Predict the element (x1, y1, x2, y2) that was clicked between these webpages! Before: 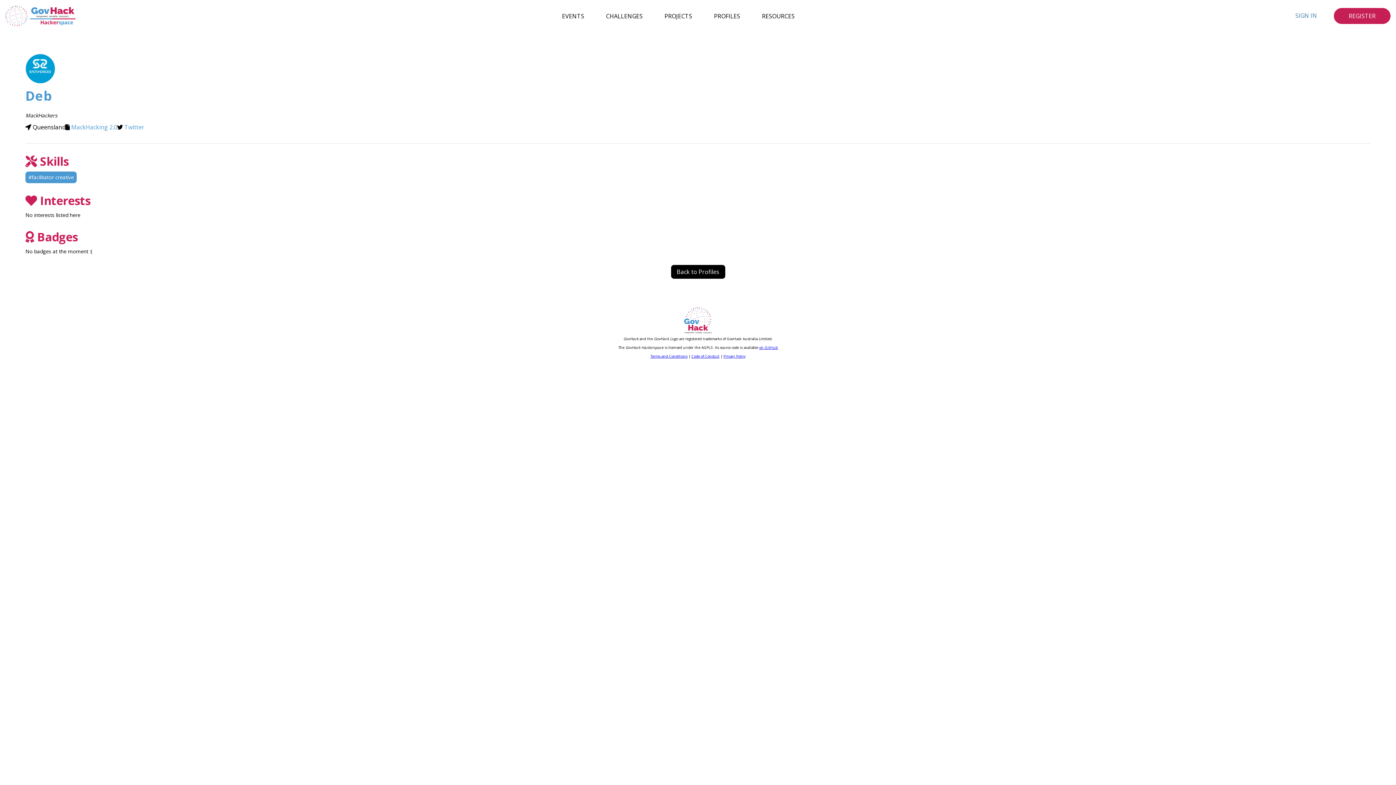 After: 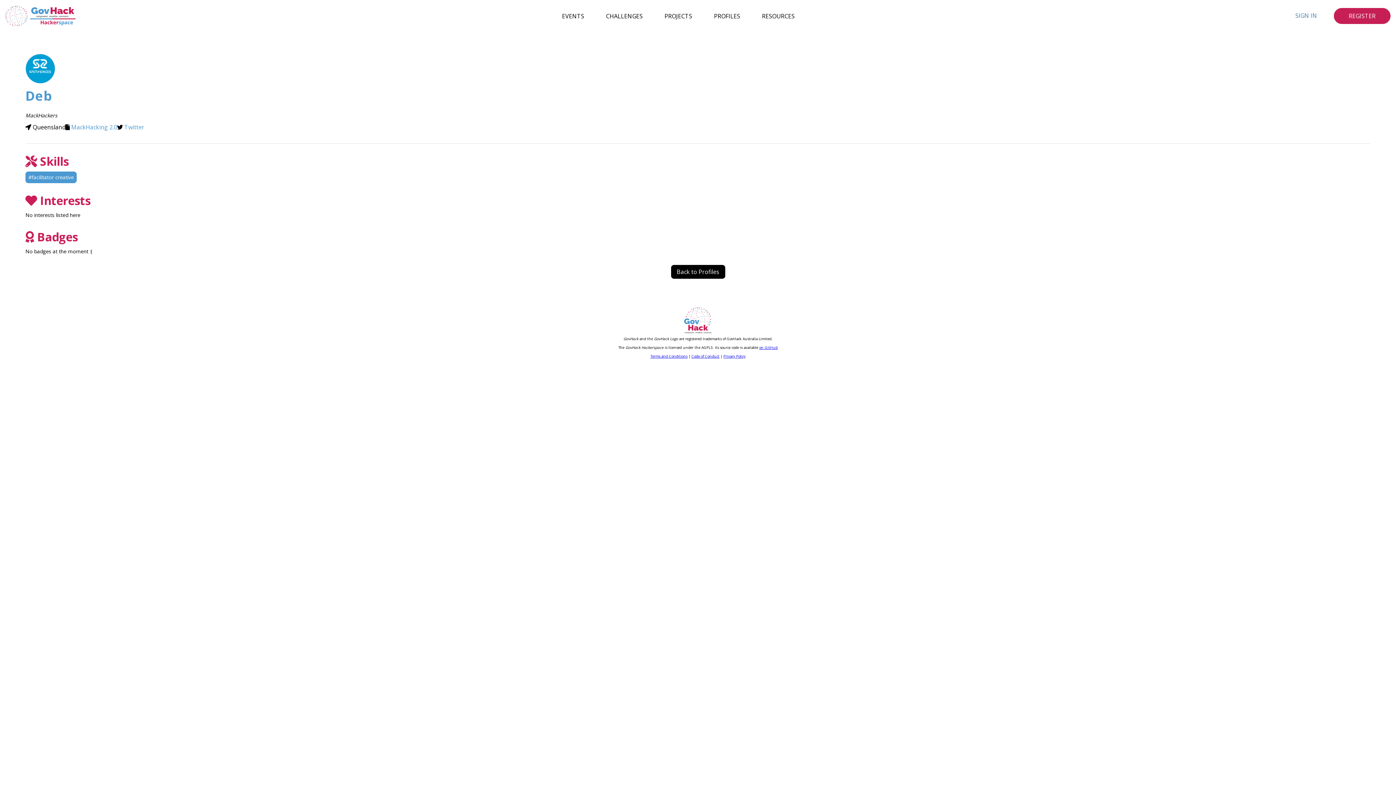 Action: bbox: (759, 345, 778, 350) label: on GitHub